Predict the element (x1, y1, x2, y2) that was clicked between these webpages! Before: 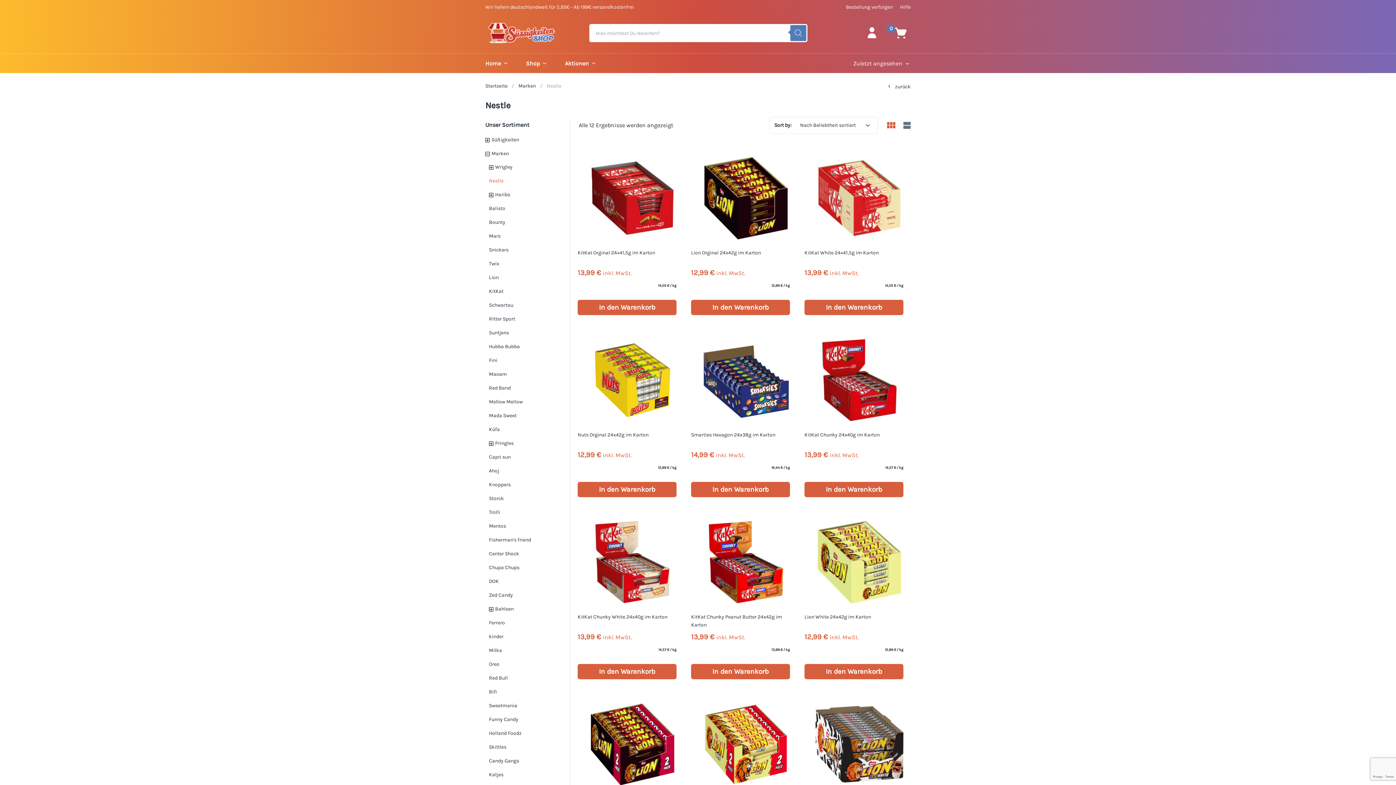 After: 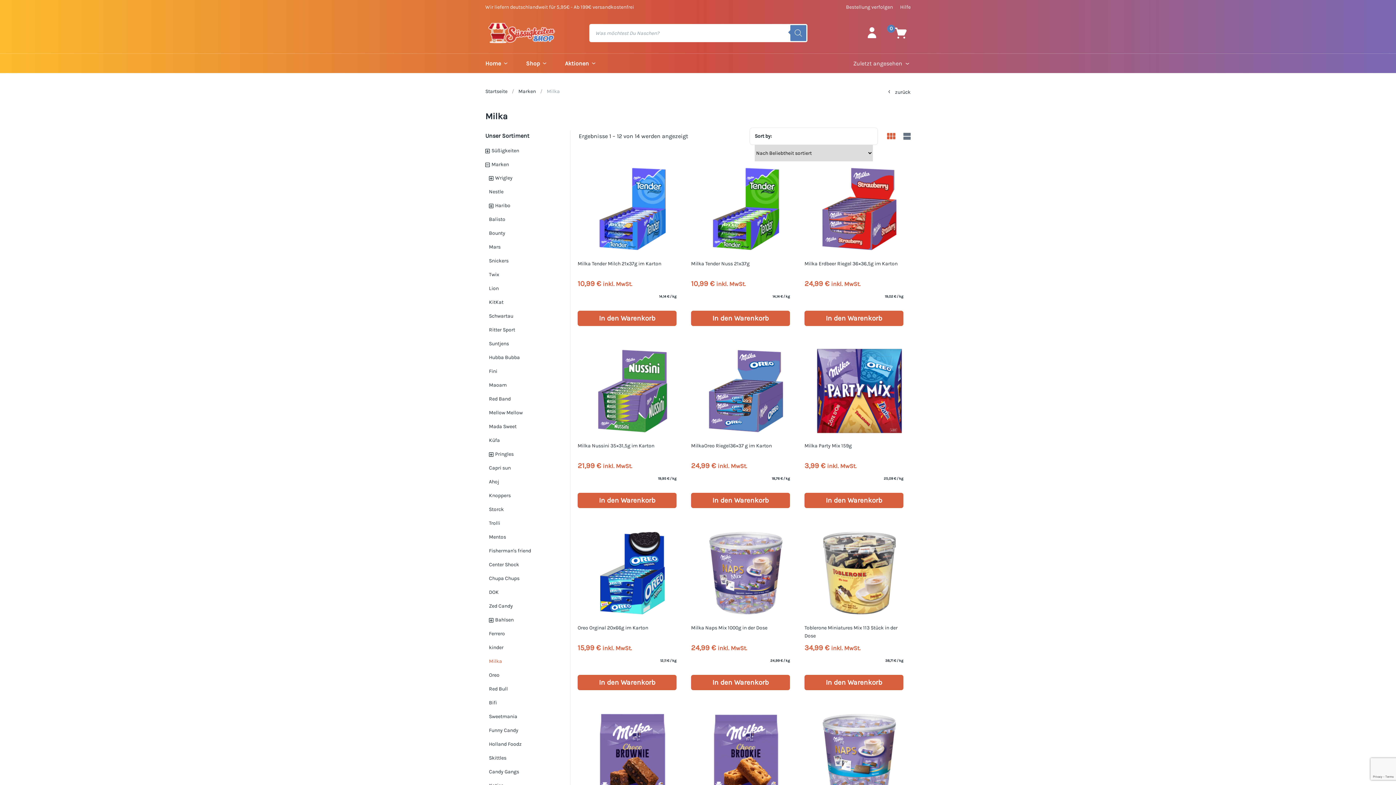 Action: label: Milka bbox: (489, 646, 502, 654)